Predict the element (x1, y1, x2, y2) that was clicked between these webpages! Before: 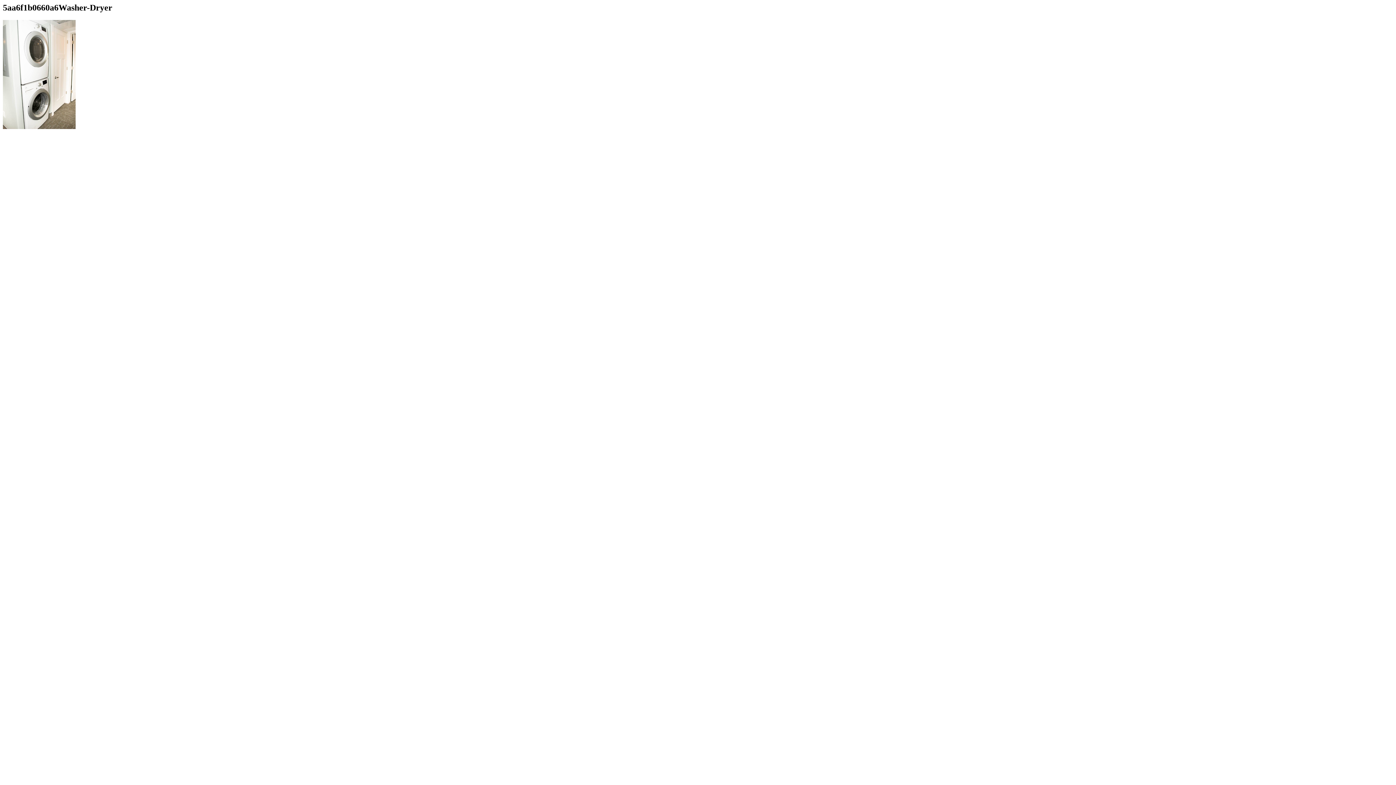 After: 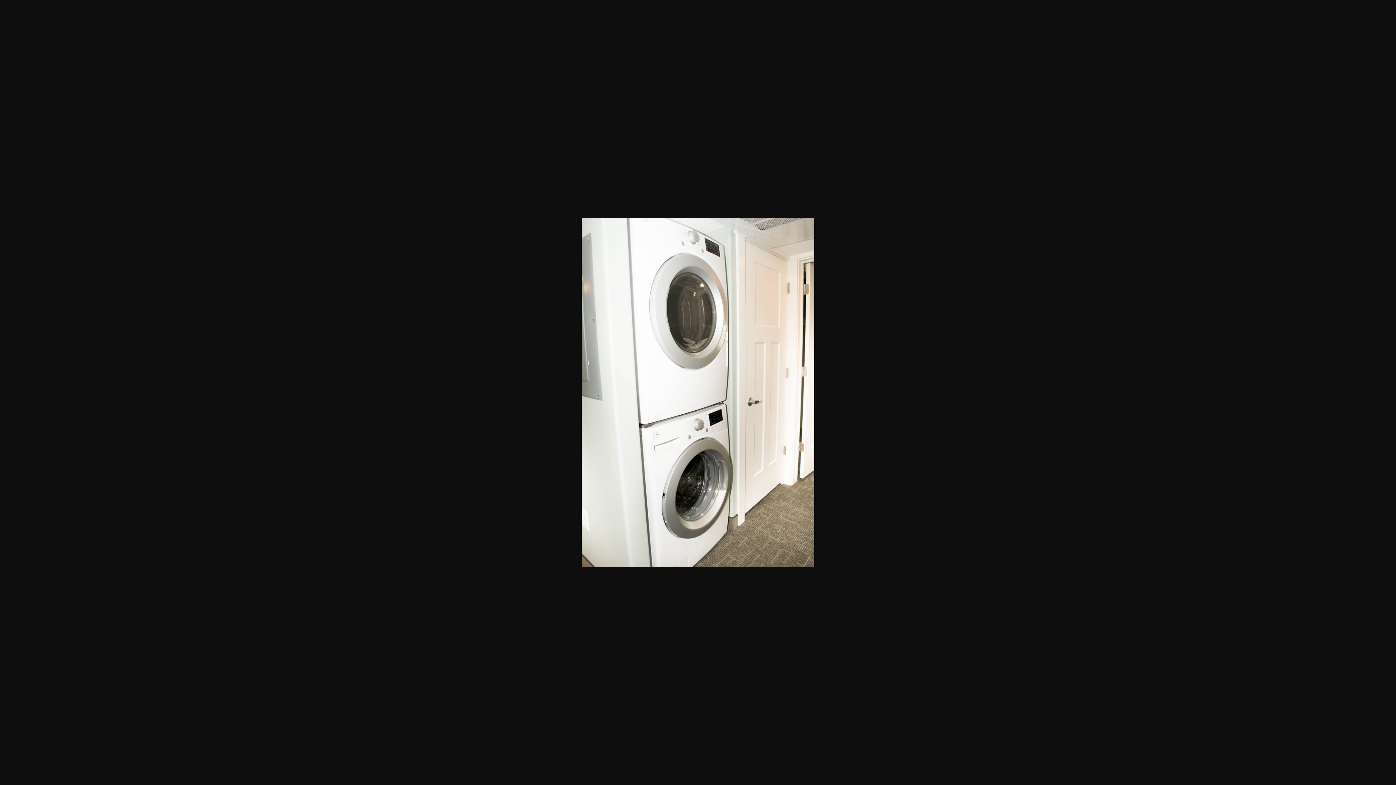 Action: bbox: (2, 123, 75, 130)